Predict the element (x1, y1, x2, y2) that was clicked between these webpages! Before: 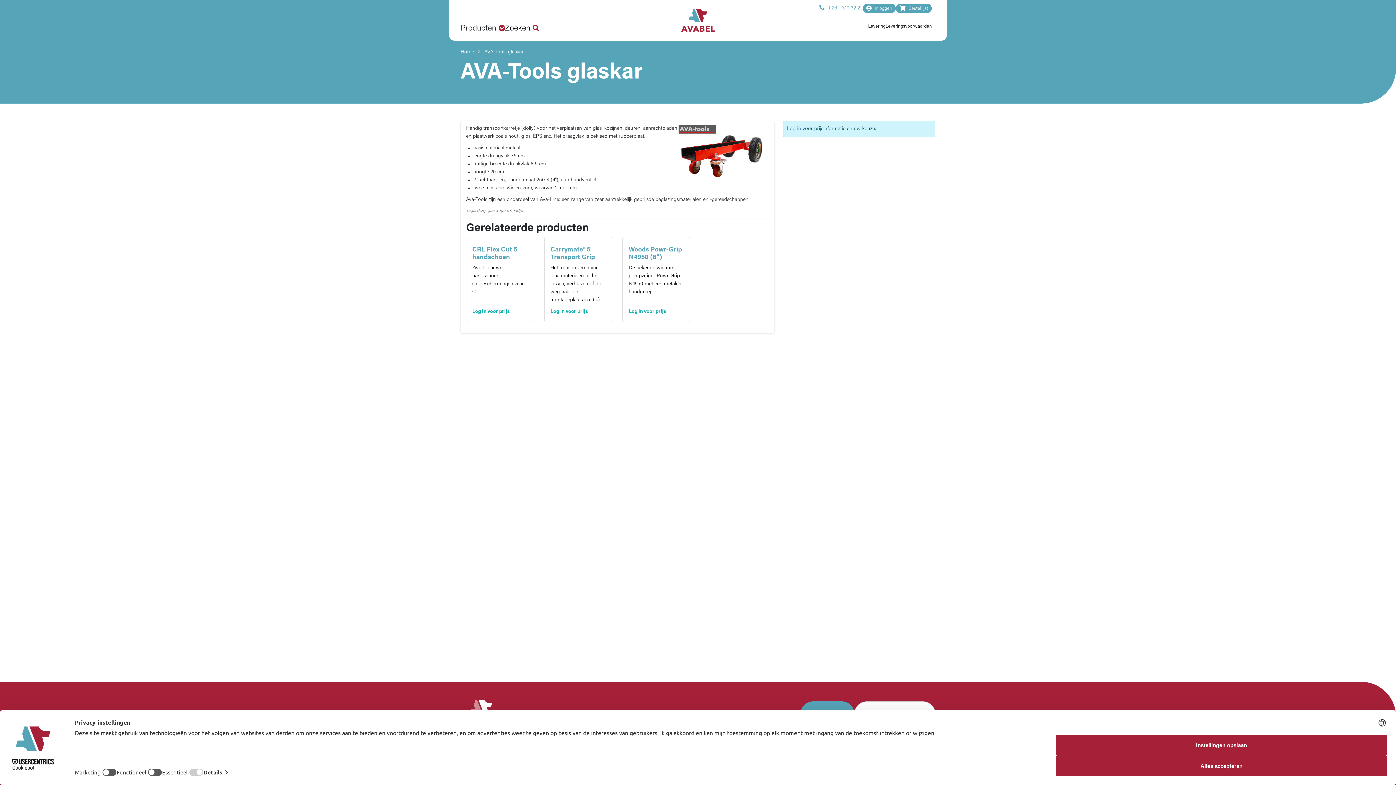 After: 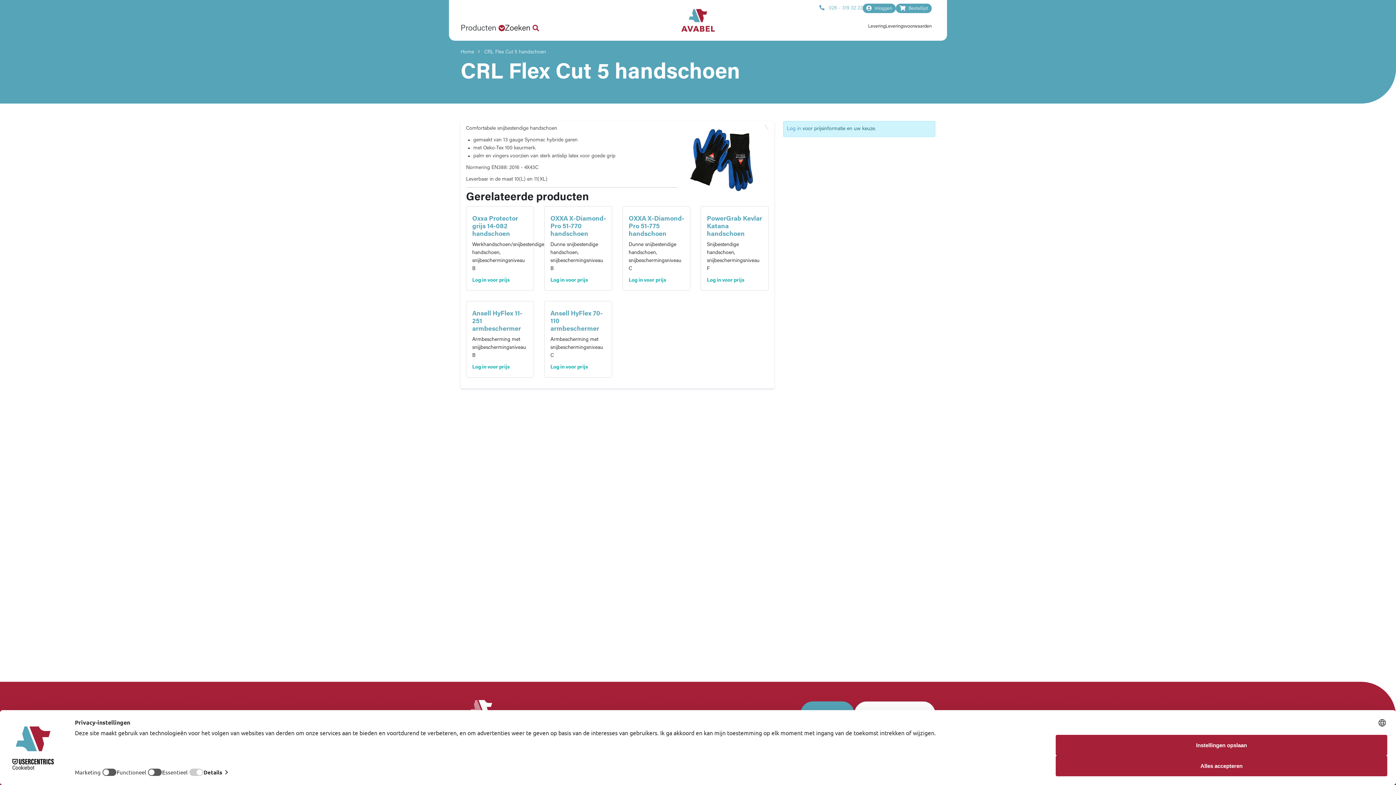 Action: bbox: (466, 237, 533, 321) label: CRL Flex Cut 5 handschoen

Zwart-blauwe handschoen, snijbeschermingsniveau C

Log in voor prijs